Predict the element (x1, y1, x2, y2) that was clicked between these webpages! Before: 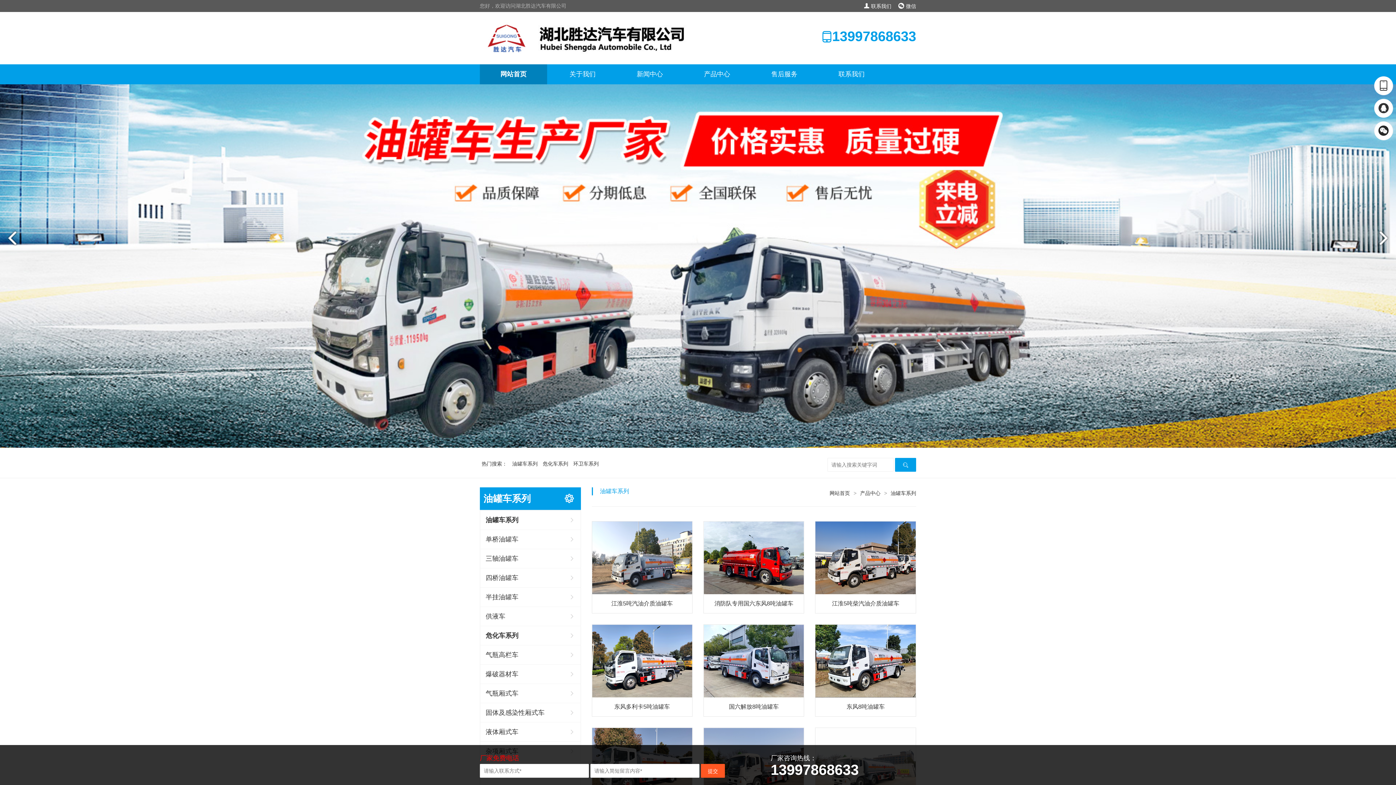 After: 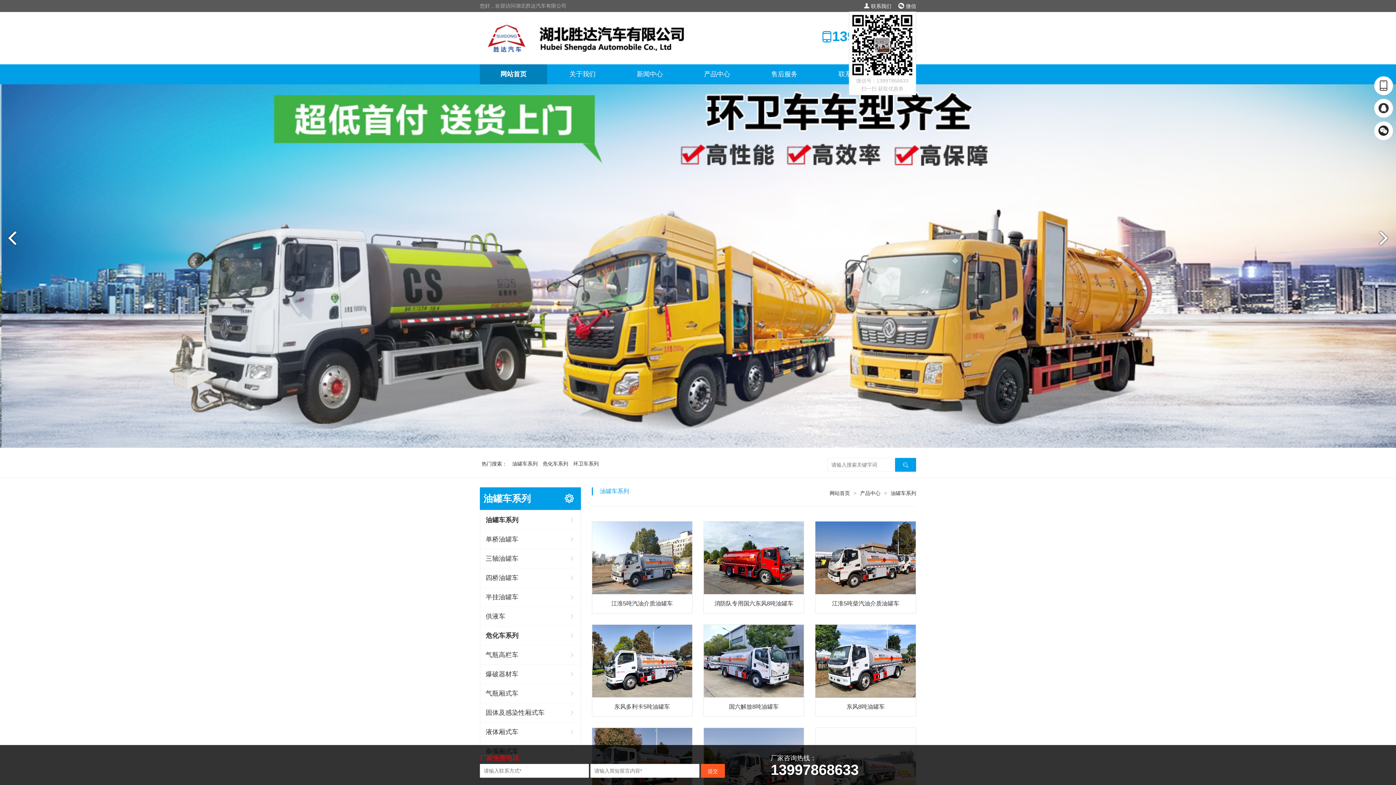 Action: label:  微信 bbox: (898, 3, 916, 9)